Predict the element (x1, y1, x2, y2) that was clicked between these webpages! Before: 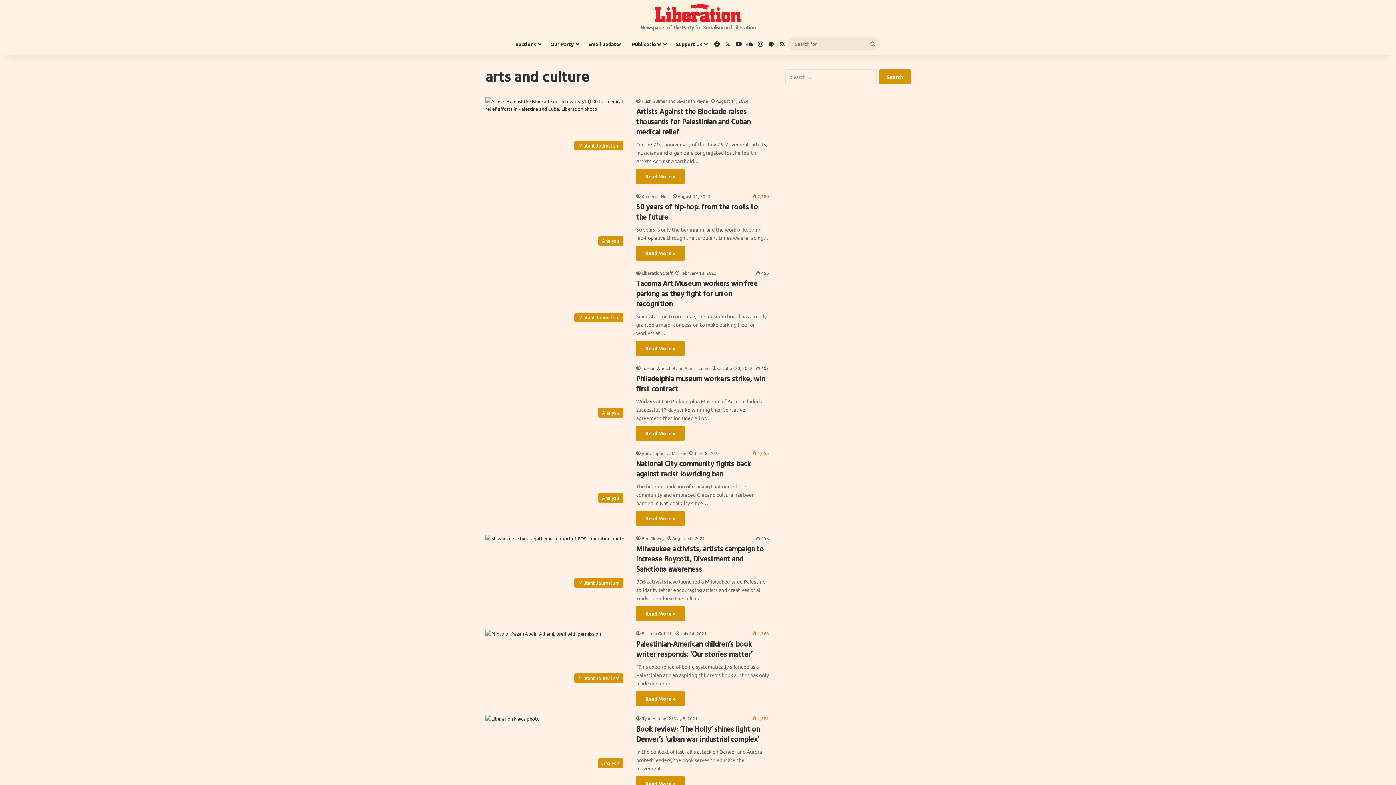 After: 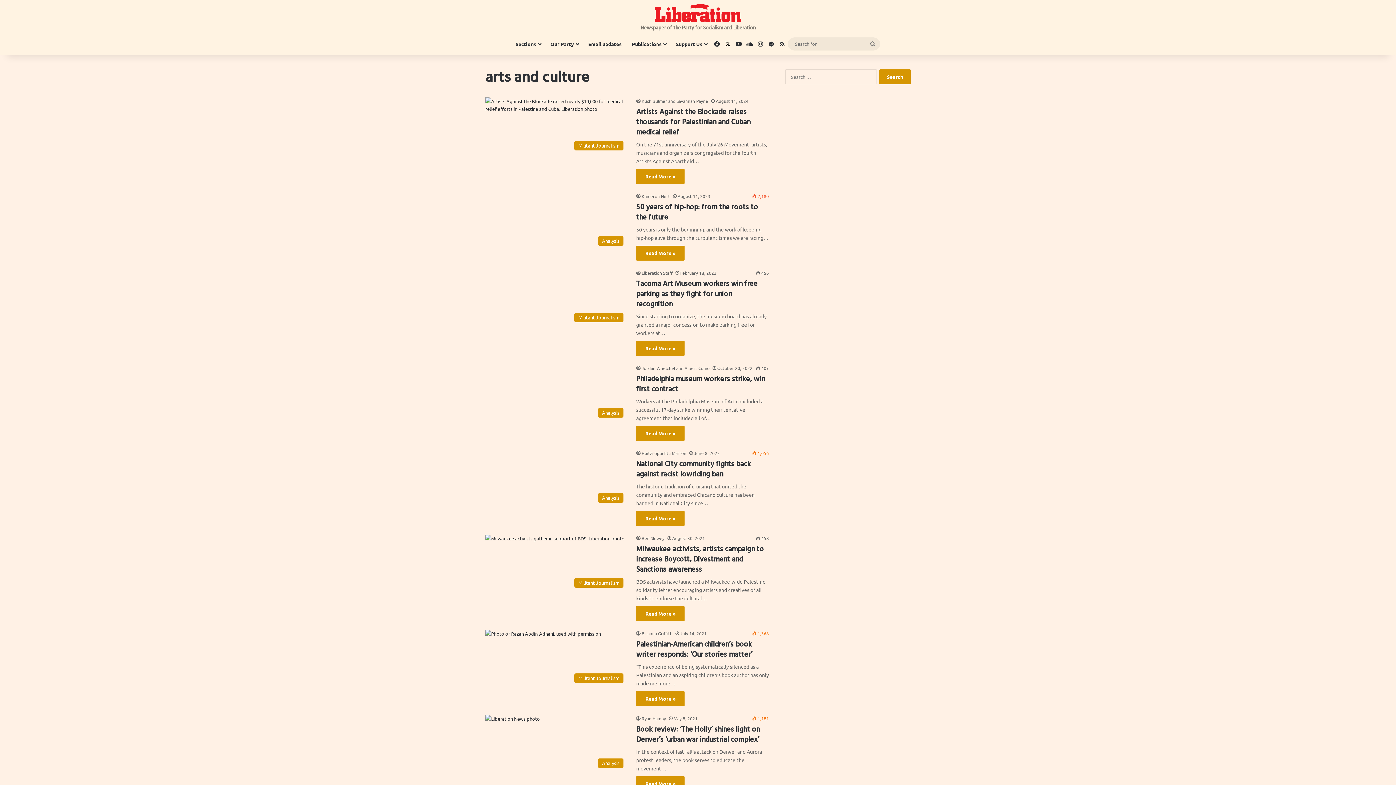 Action: bbox: (722, 33, 733, 54) label: X